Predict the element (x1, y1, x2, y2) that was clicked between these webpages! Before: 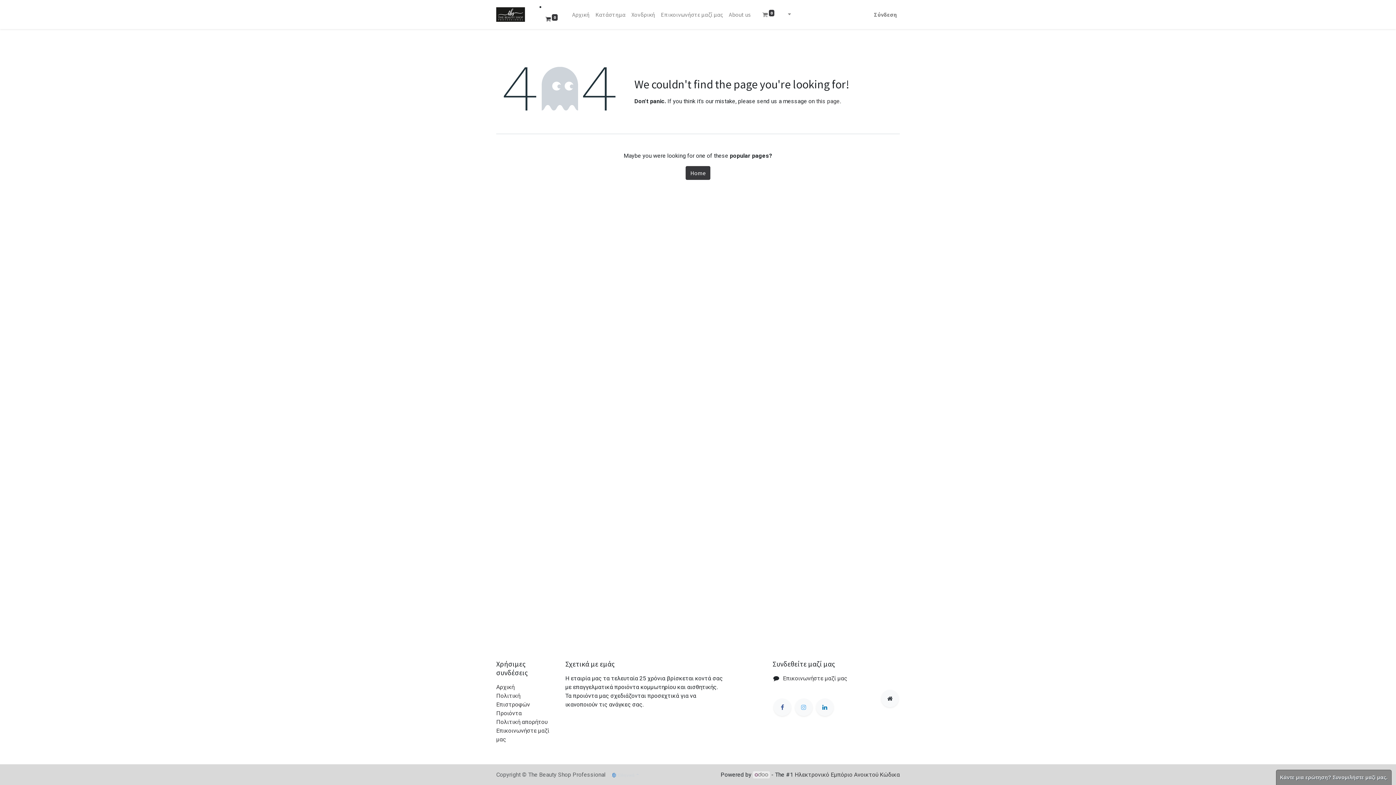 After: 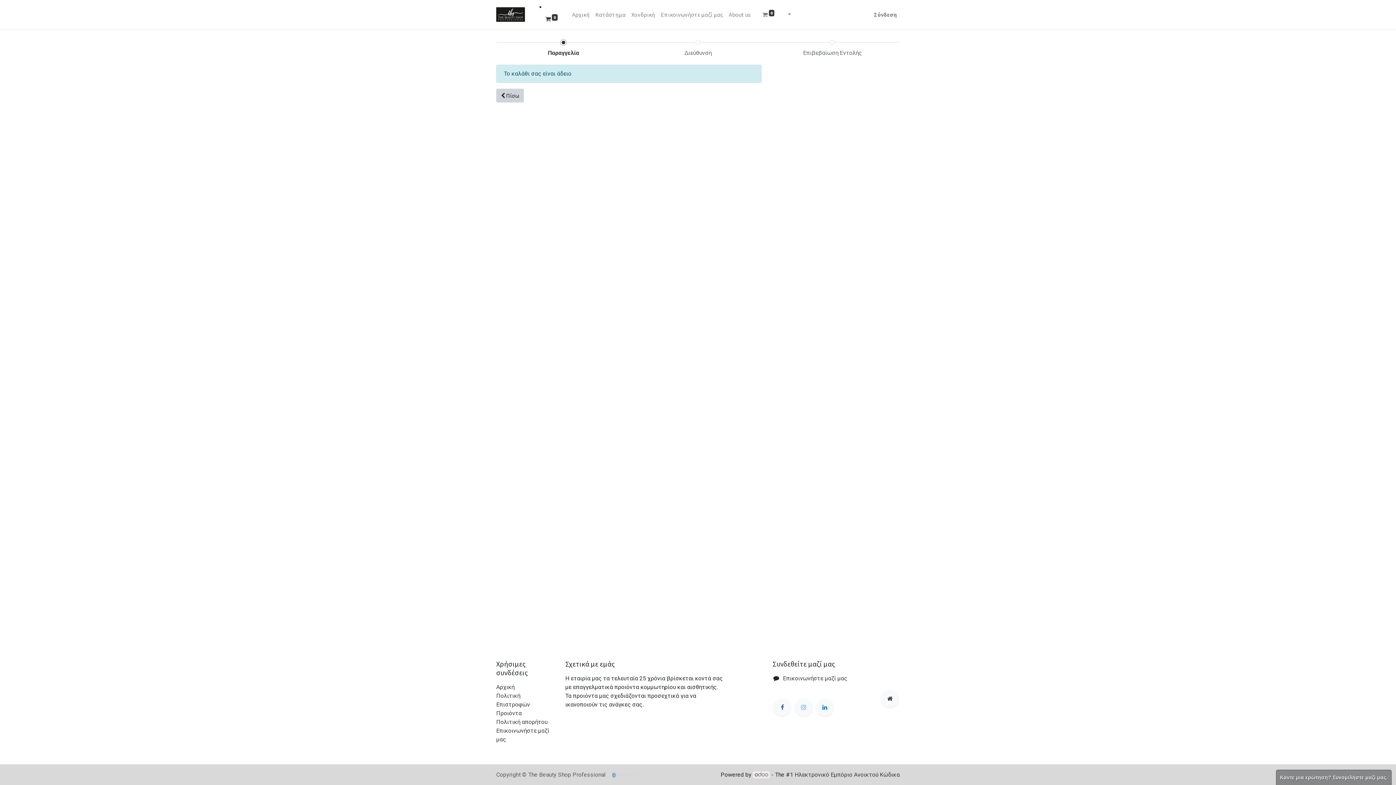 Action: bbox: (759, 7, 777, 21) label:  0